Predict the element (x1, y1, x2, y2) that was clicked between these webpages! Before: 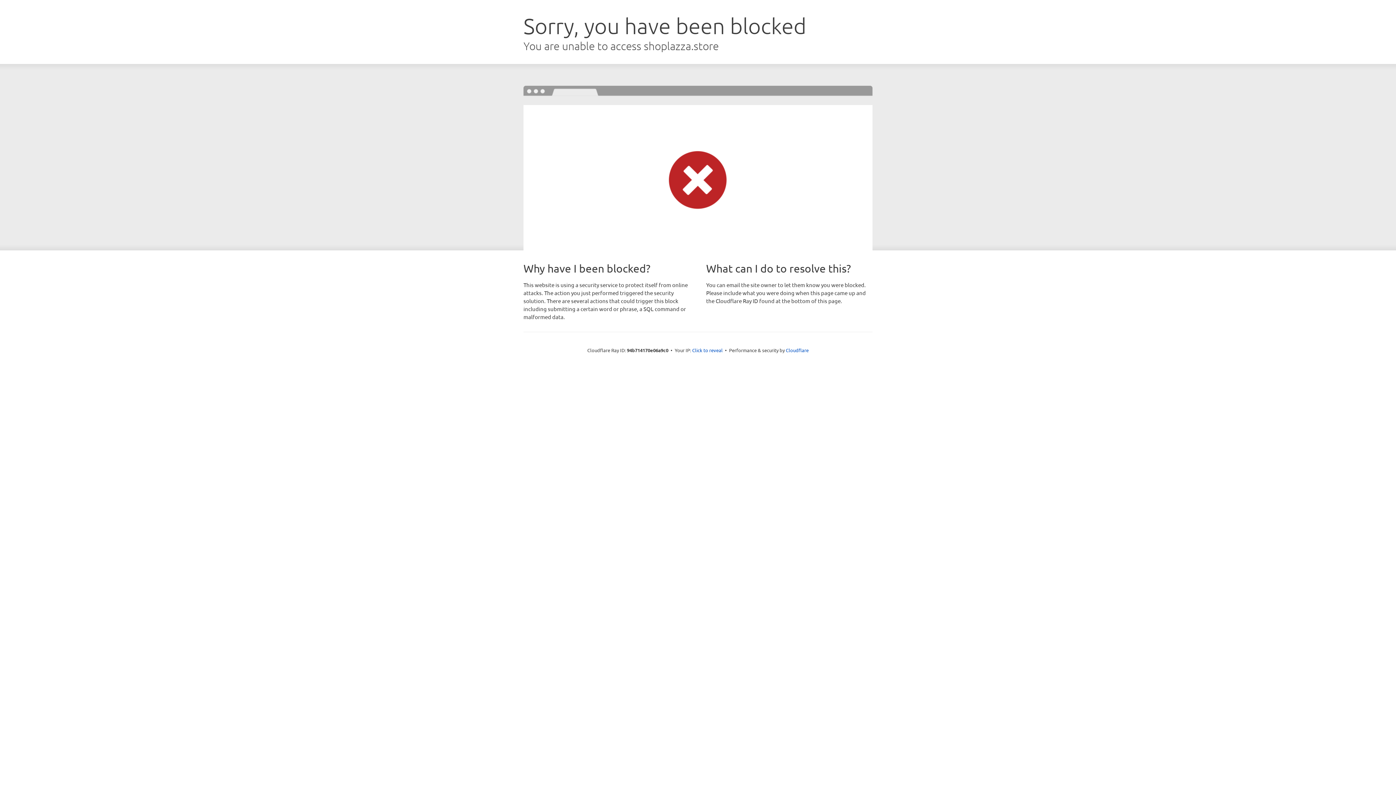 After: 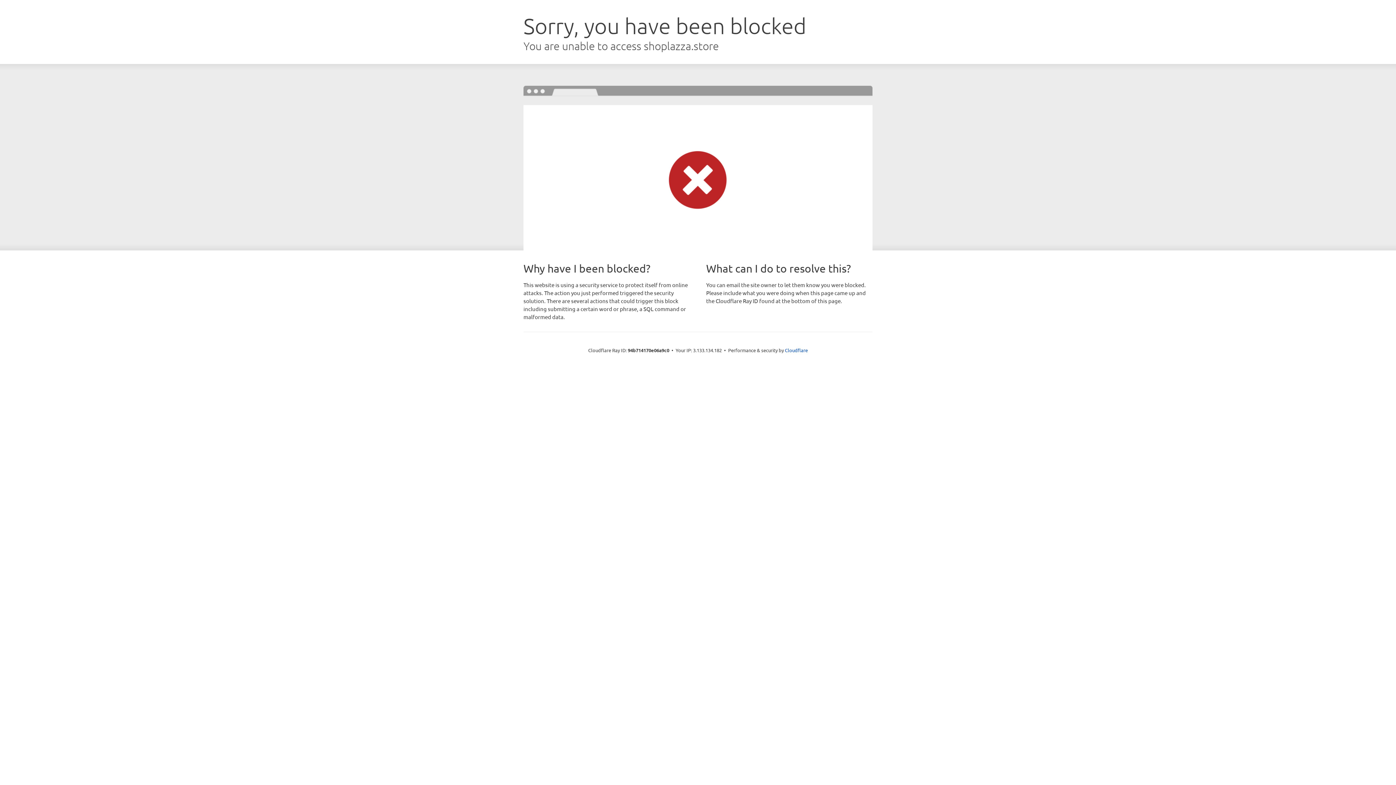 Action: label: Click to reveal bbox: (692, 346, 722, 353)